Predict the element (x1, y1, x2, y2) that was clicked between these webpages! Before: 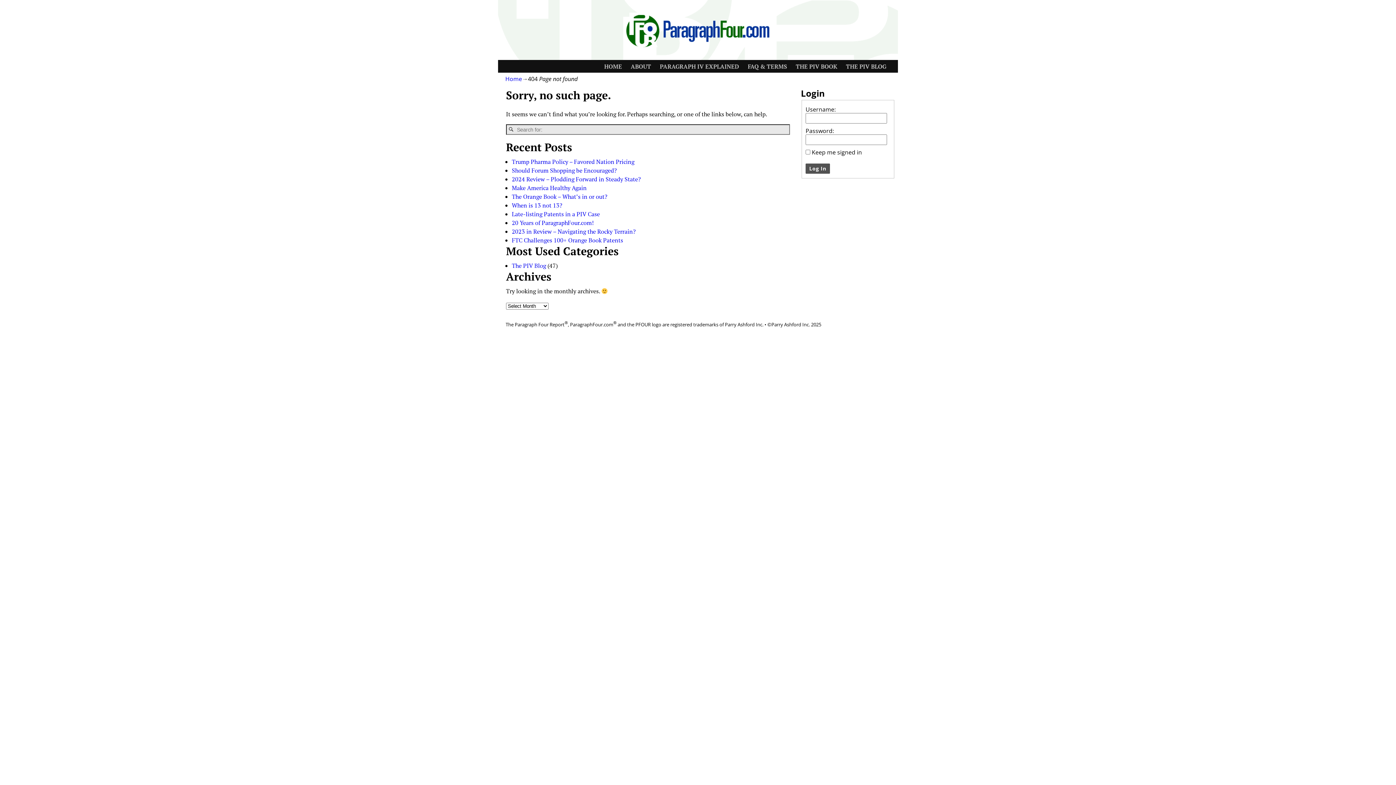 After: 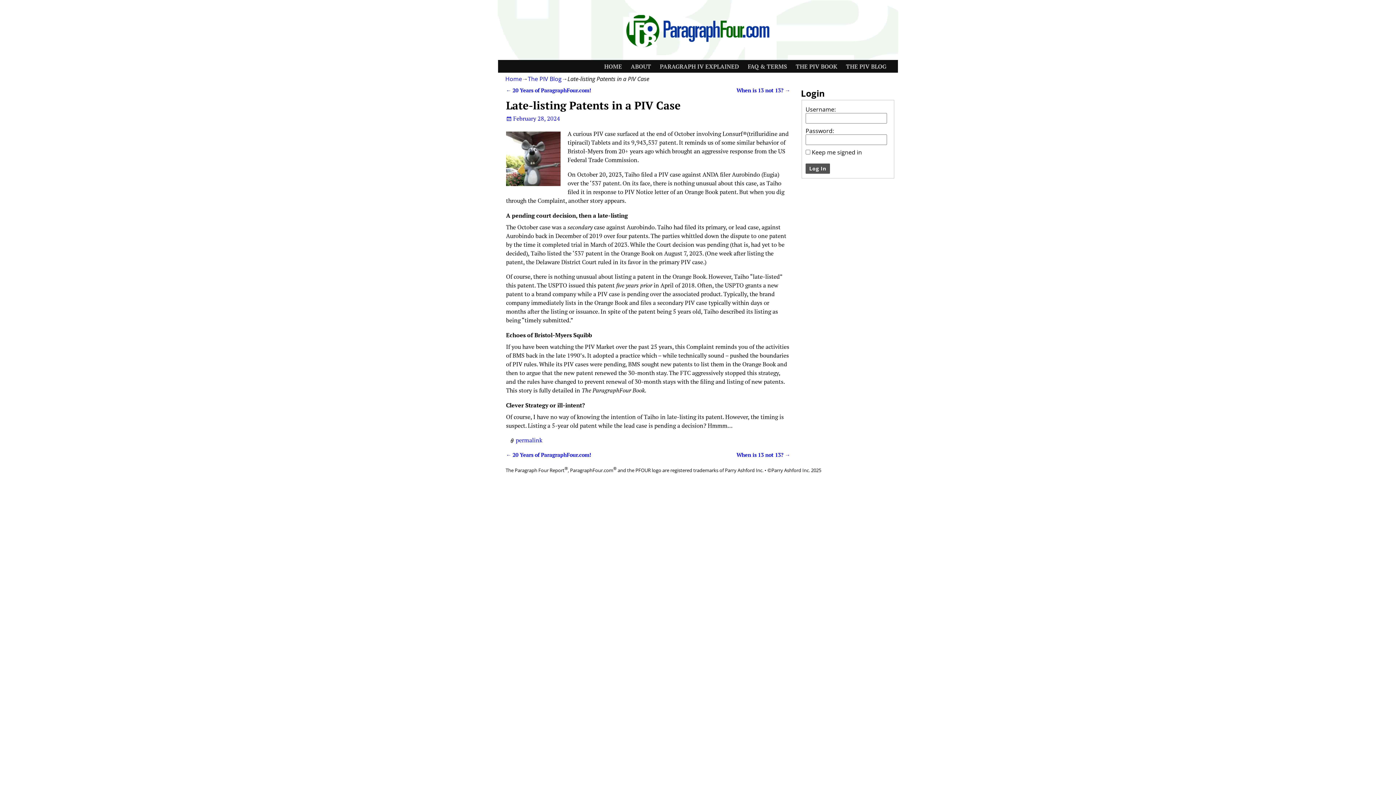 Action: bbox: (512, 210, 600, 218) label: Late-listing Patents in a PIV Case